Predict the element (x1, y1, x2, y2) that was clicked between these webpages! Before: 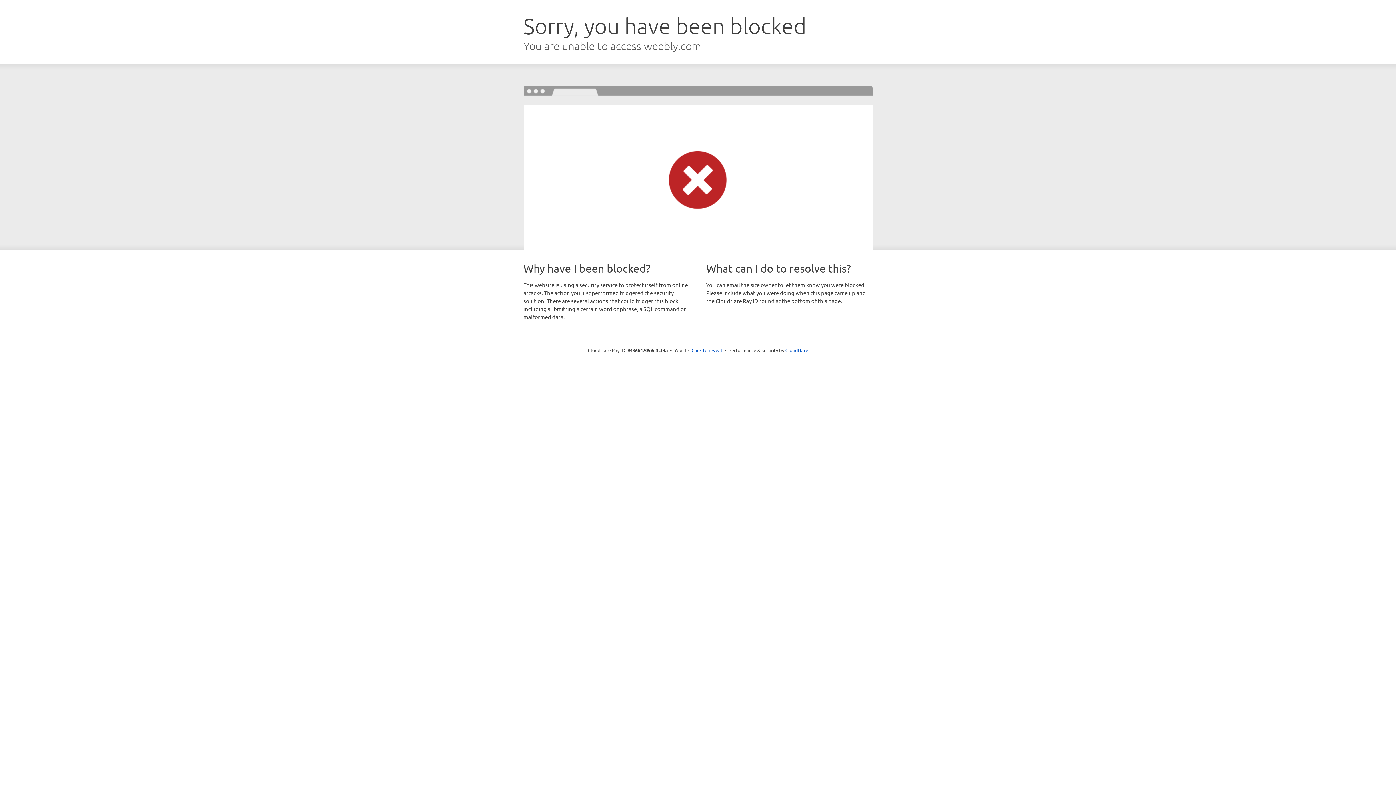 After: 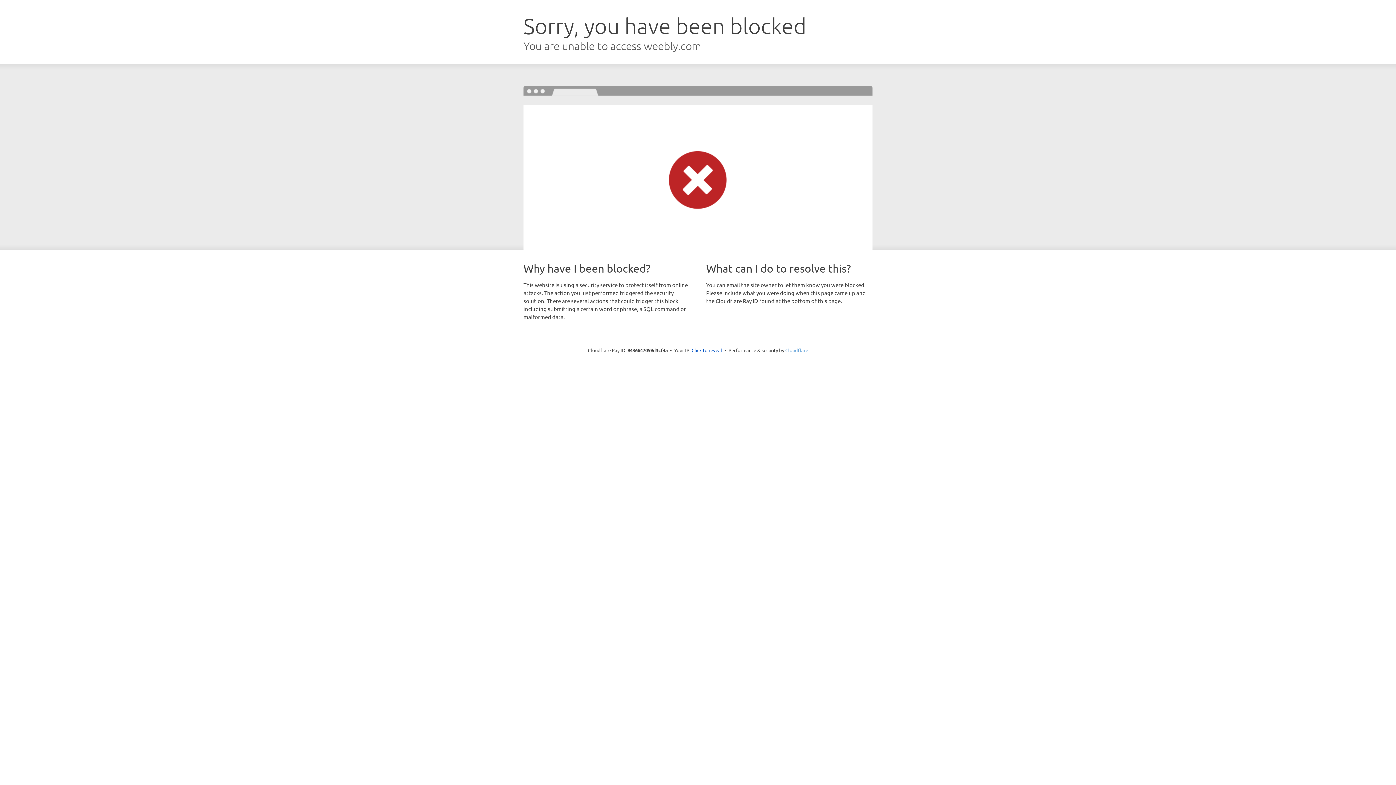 Action: label: Cloudflare bbox: (785, 347, 808, 353)